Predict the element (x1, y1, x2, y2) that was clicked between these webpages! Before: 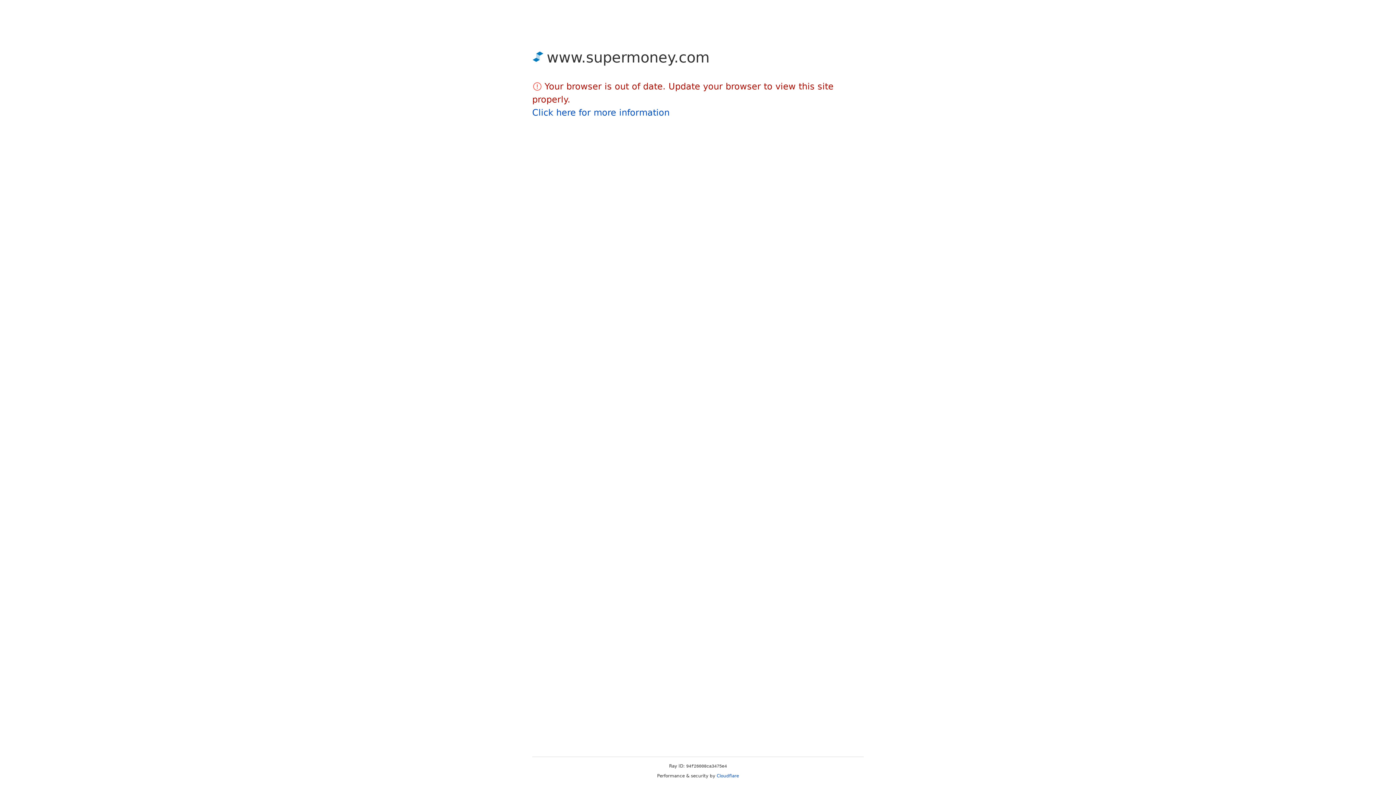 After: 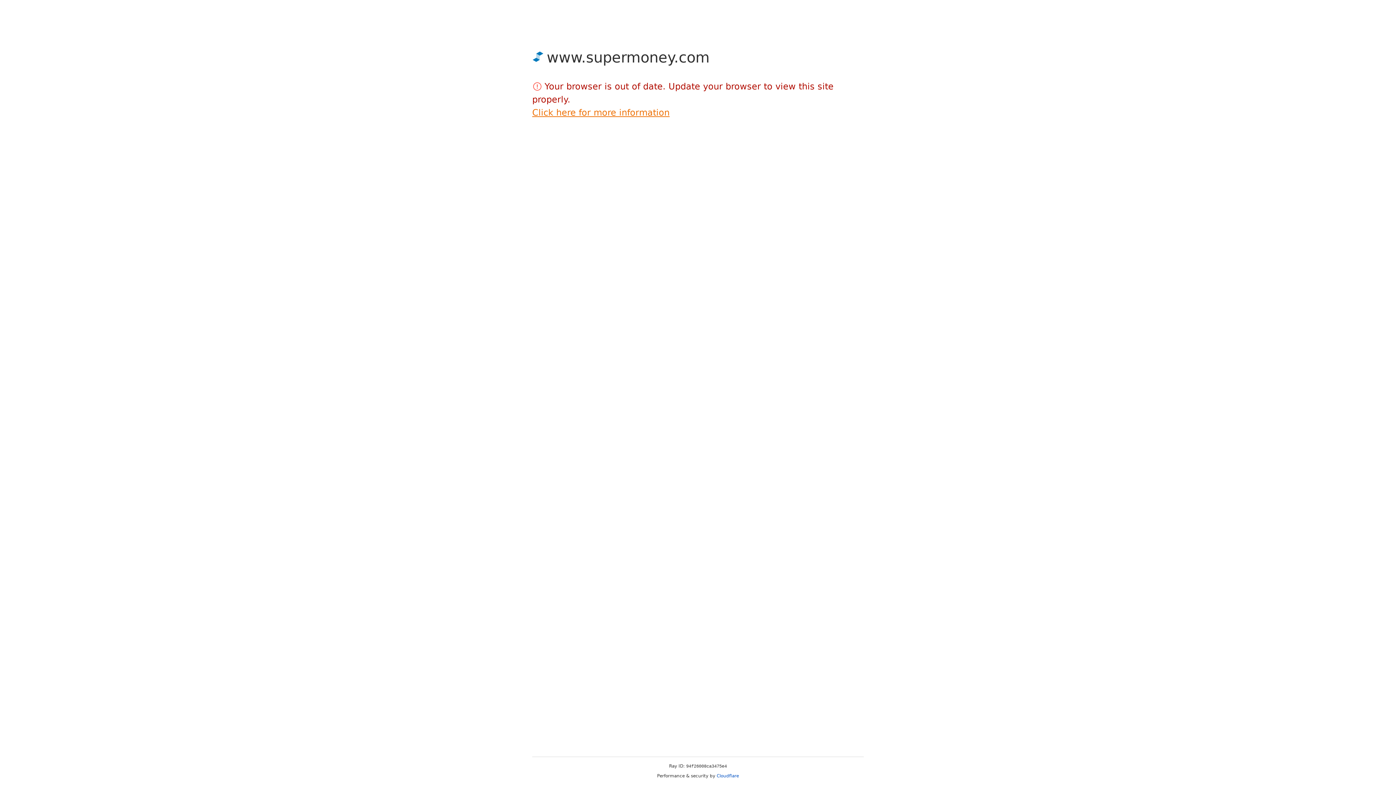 Action: label: Click here for more information bbox: (532, 107, 669, 117)